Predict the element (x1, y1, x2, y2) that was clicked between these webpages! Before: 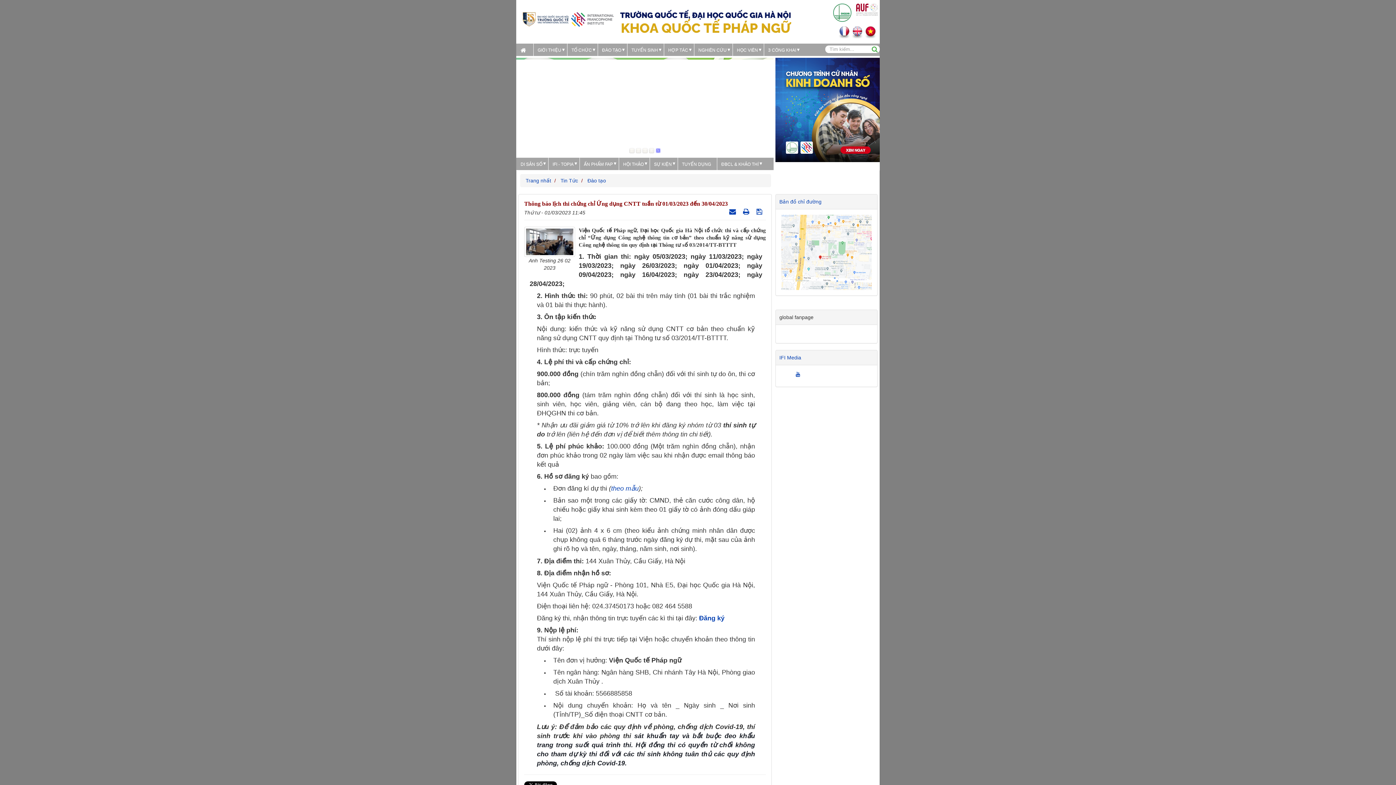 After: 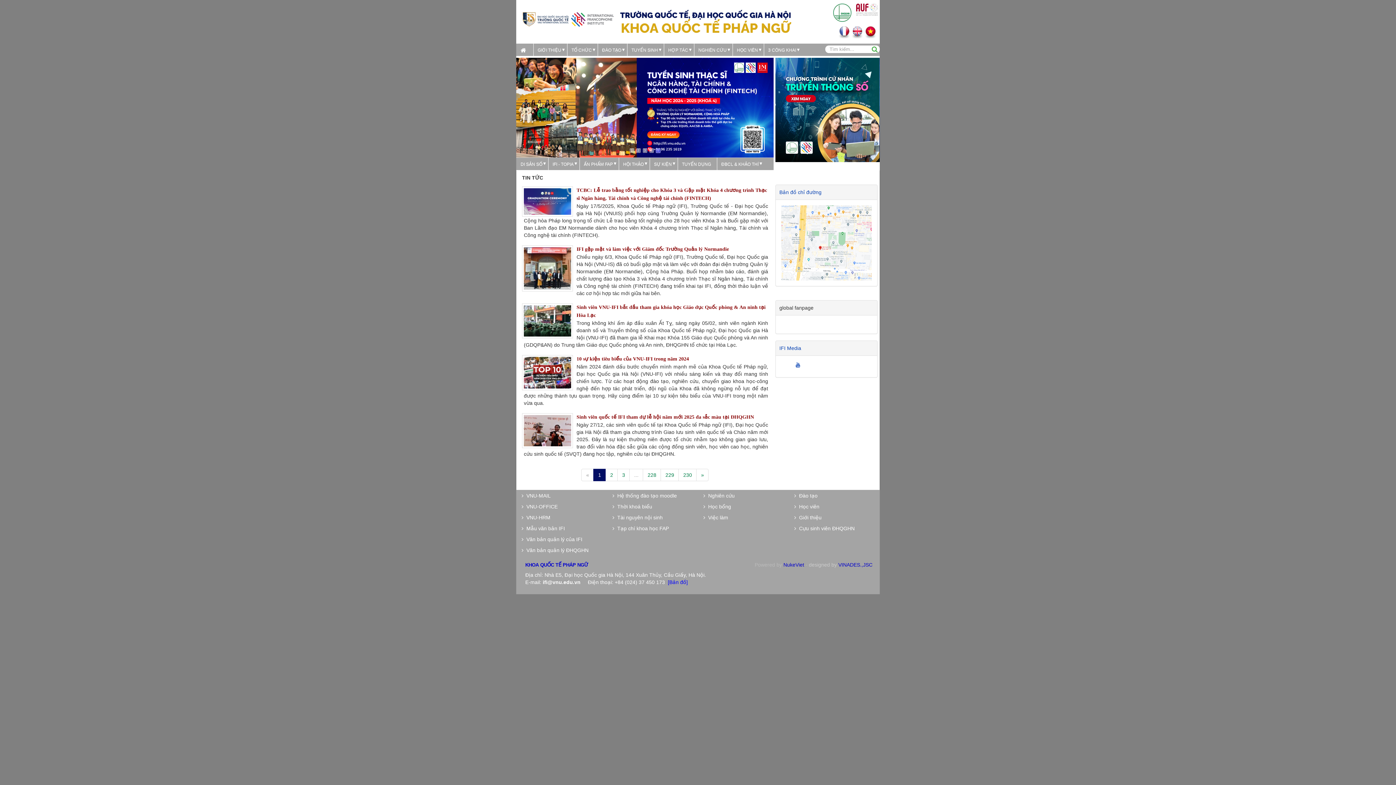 Action: bbox: (525, 177, 551, 183) label: Trang nhất